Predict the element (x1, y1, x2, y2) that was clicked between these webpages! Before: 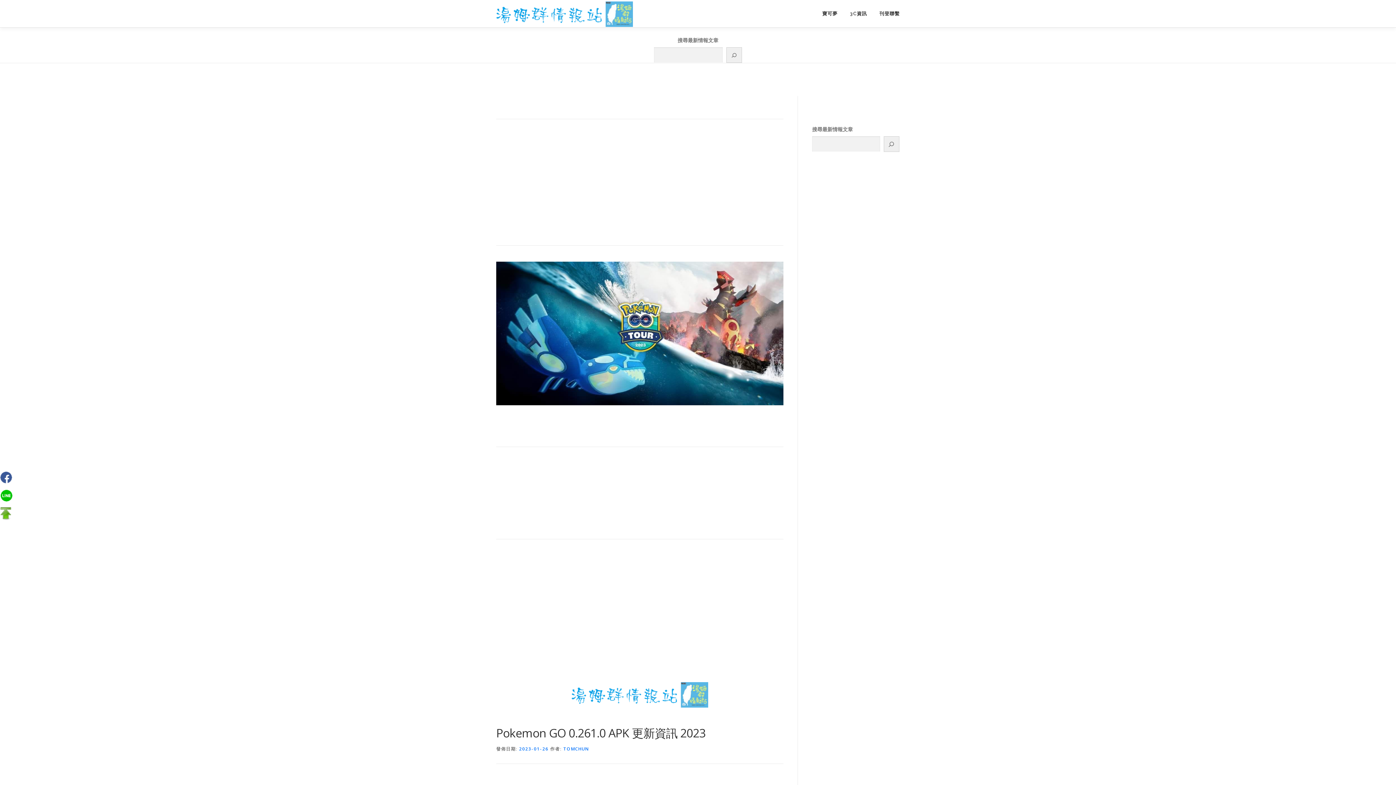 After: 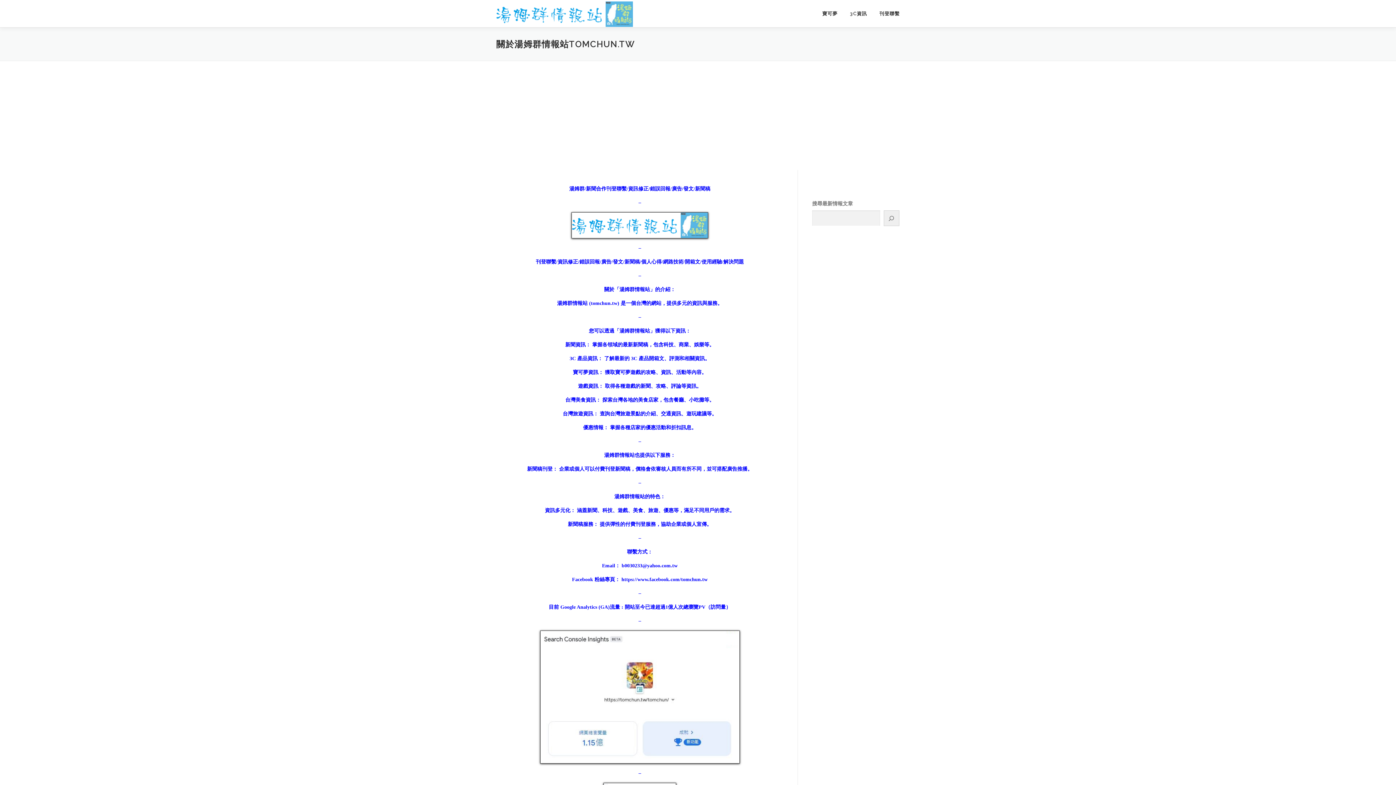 Action: label: 刊登聯繫 bbox: (873, 0, 900, 27)